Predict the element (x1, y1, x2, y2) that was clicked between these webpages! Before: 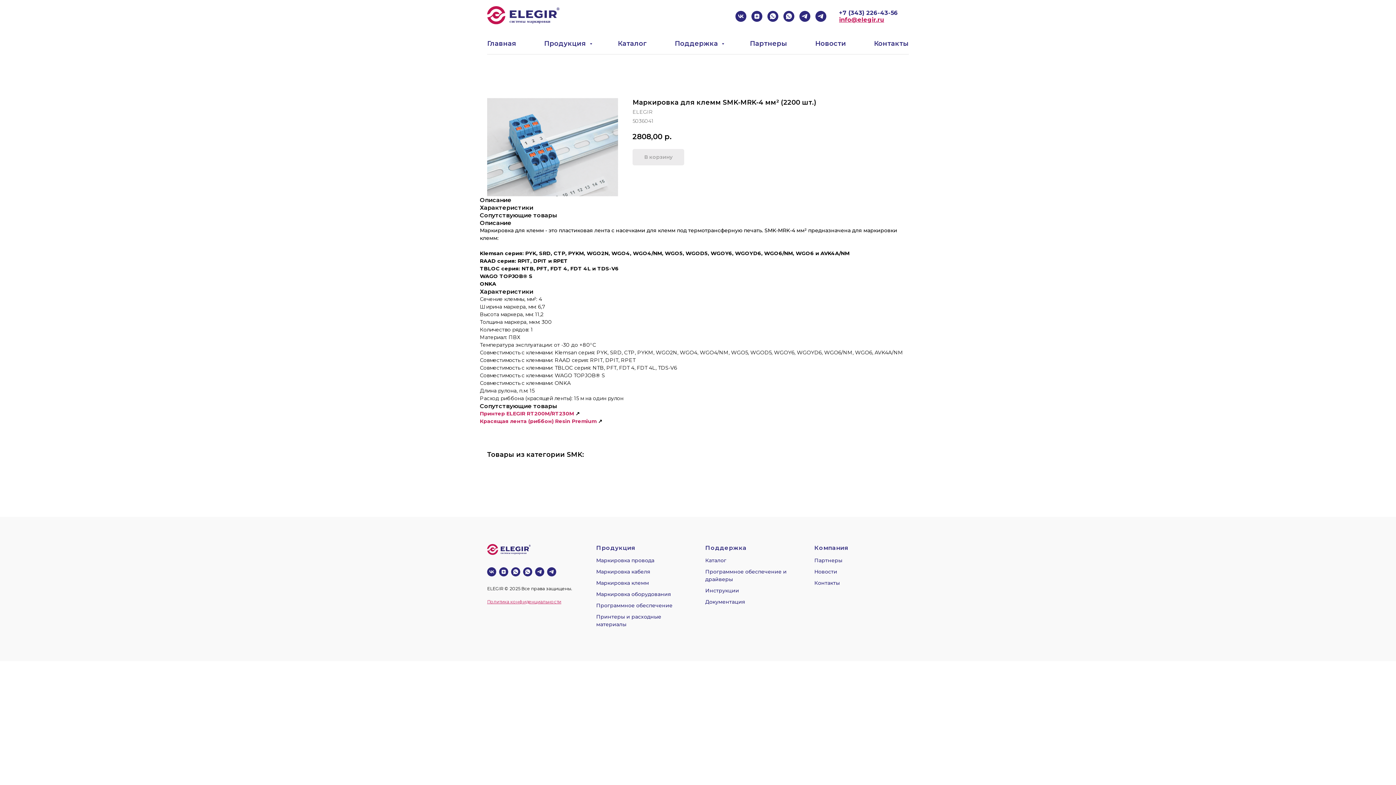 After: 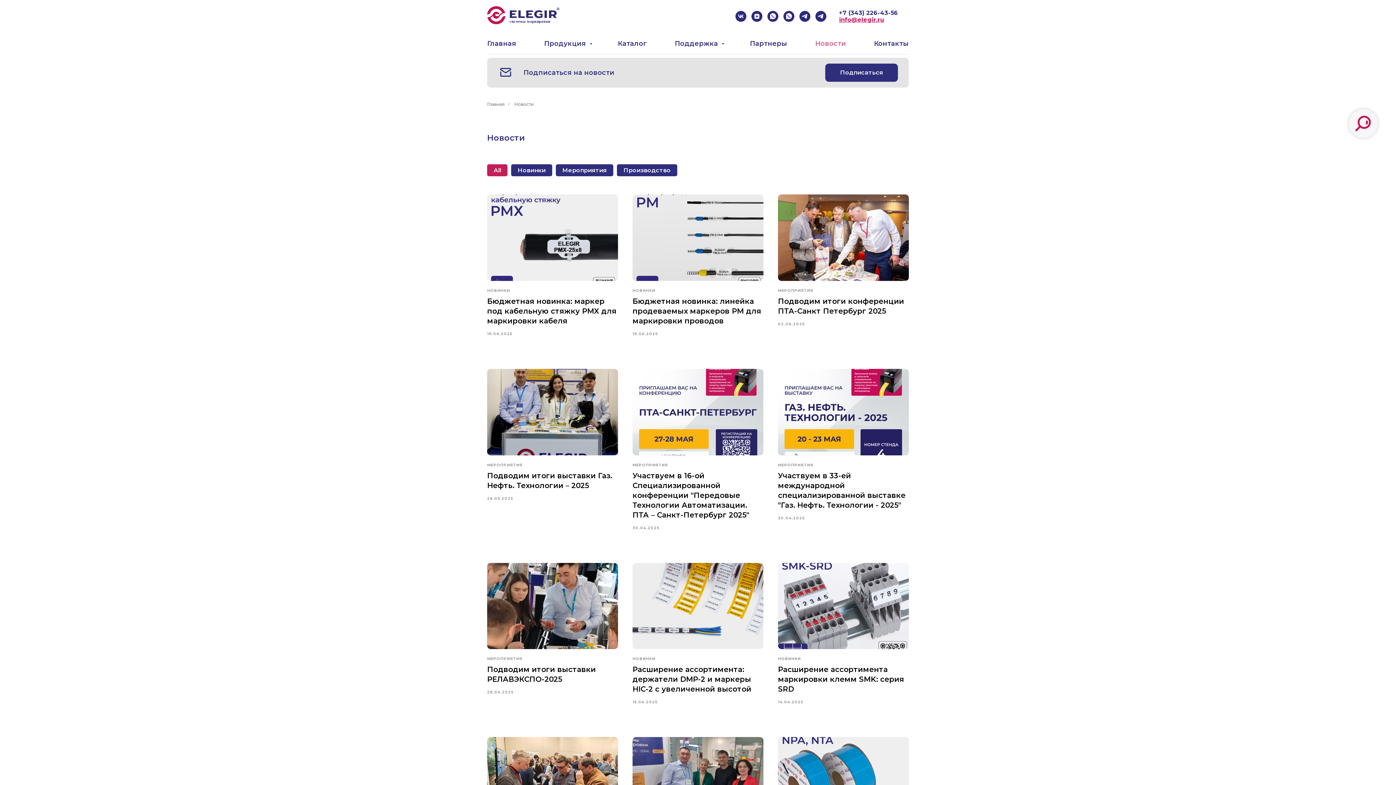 Action: bbox: (814, 568, 837, 575) label: Новости